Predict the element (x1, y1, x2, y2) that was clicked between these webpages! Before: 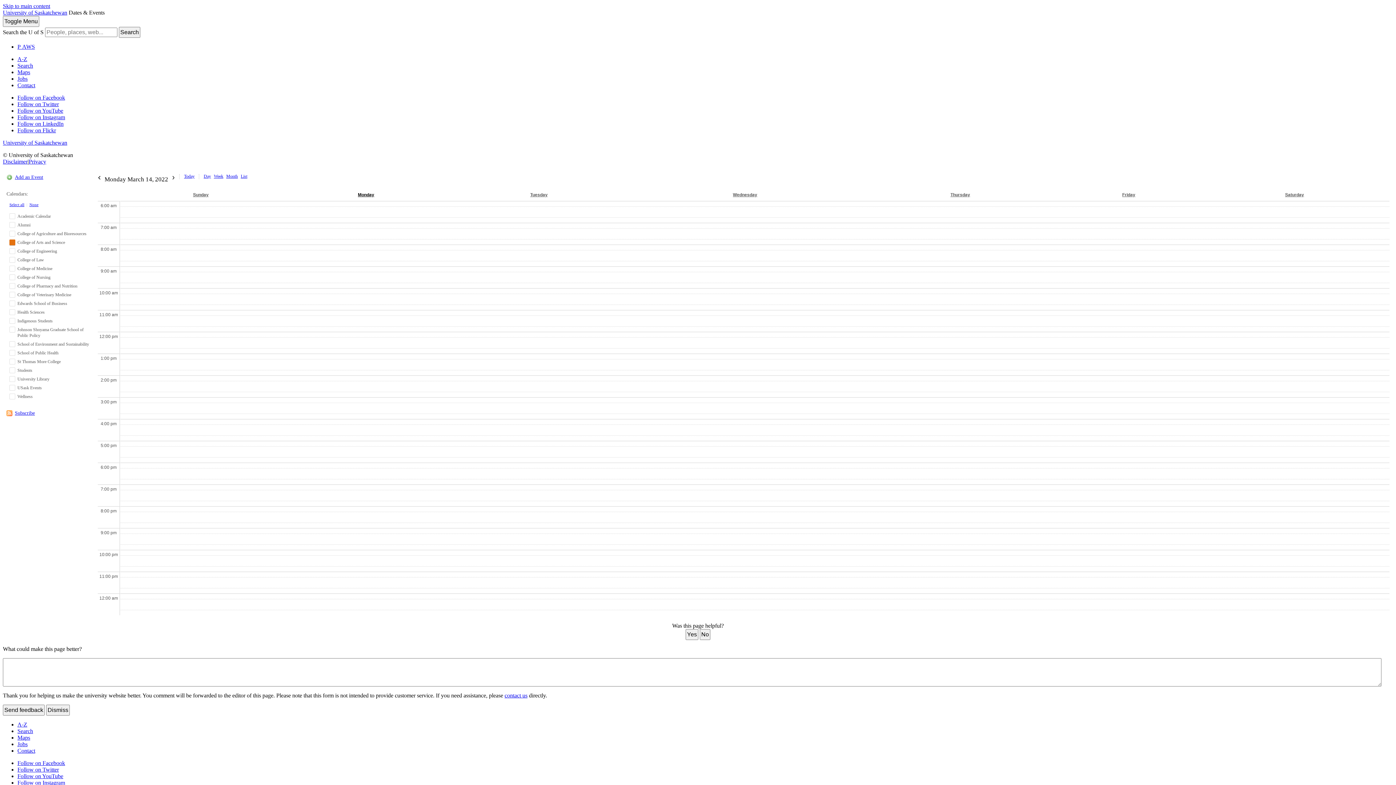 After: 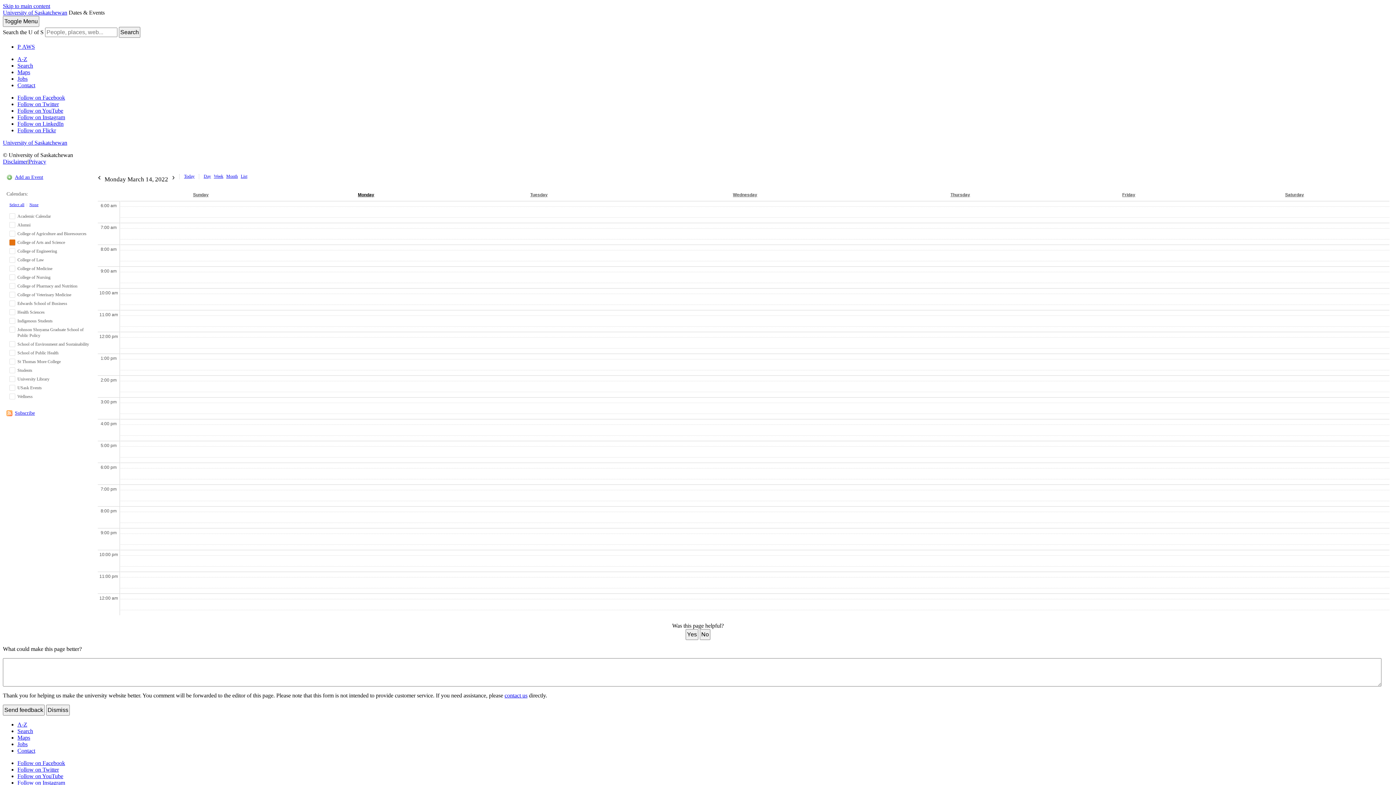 Action: bbox: (203, 174, 211, 178) label: Day